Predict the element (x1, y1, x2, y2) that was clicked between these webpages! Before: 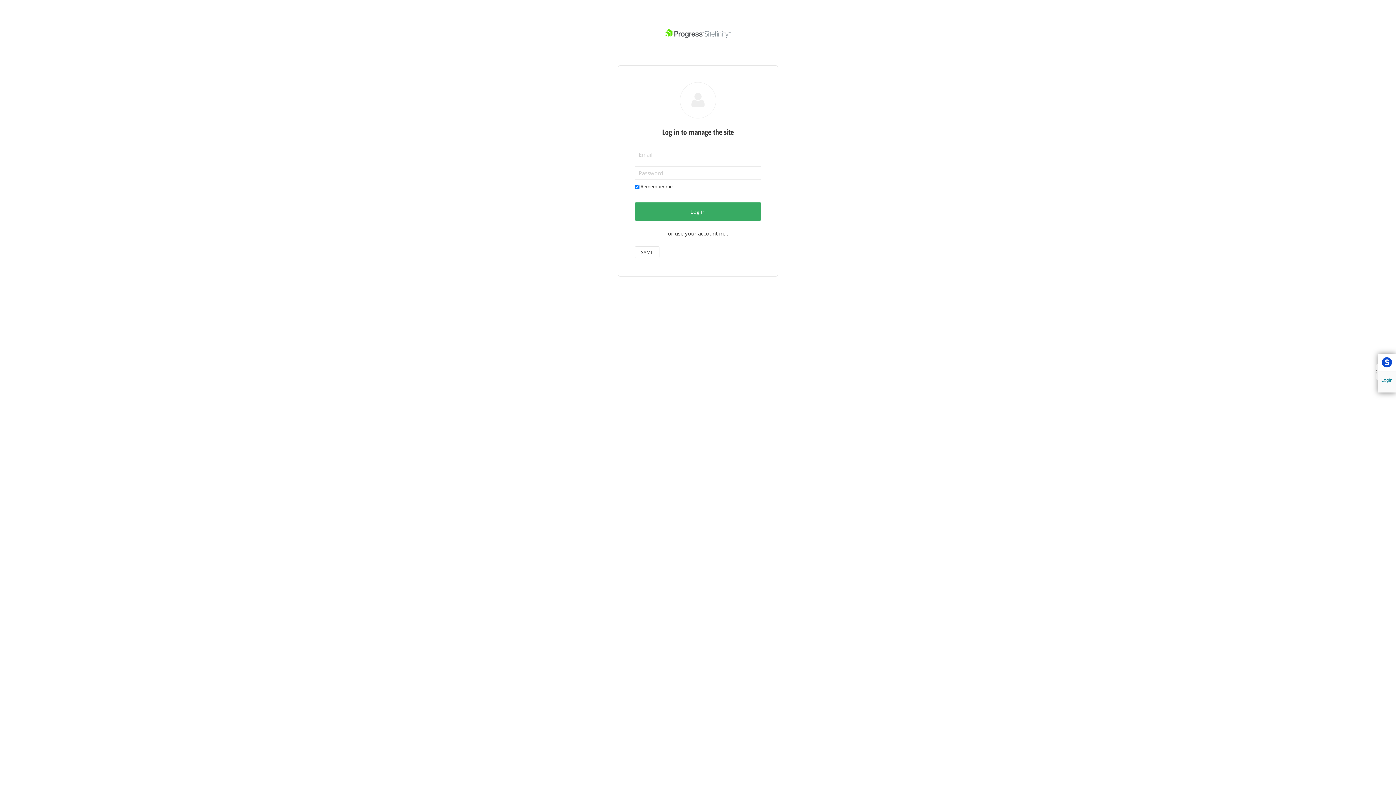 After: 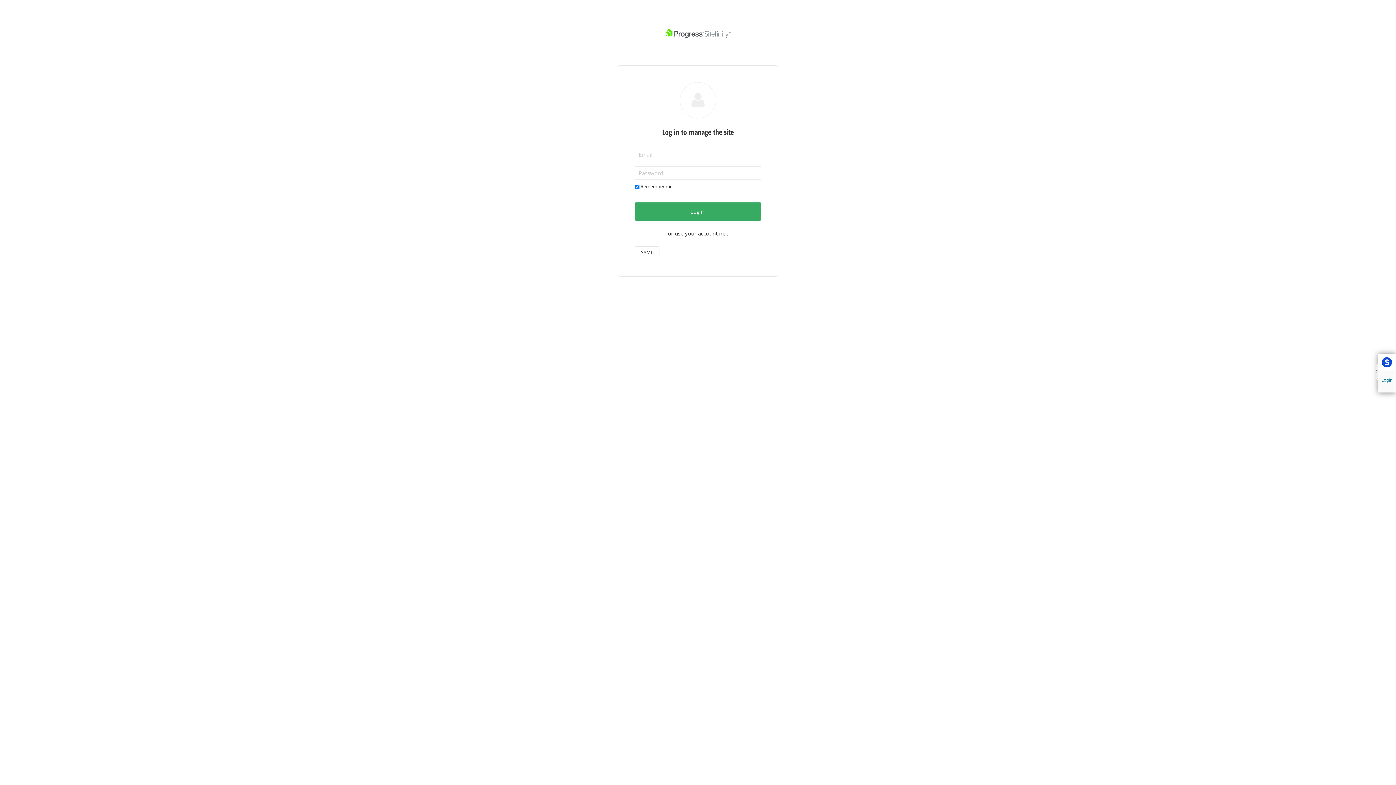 Action: label: Login bbox: (1378, 371, 1396, 389)